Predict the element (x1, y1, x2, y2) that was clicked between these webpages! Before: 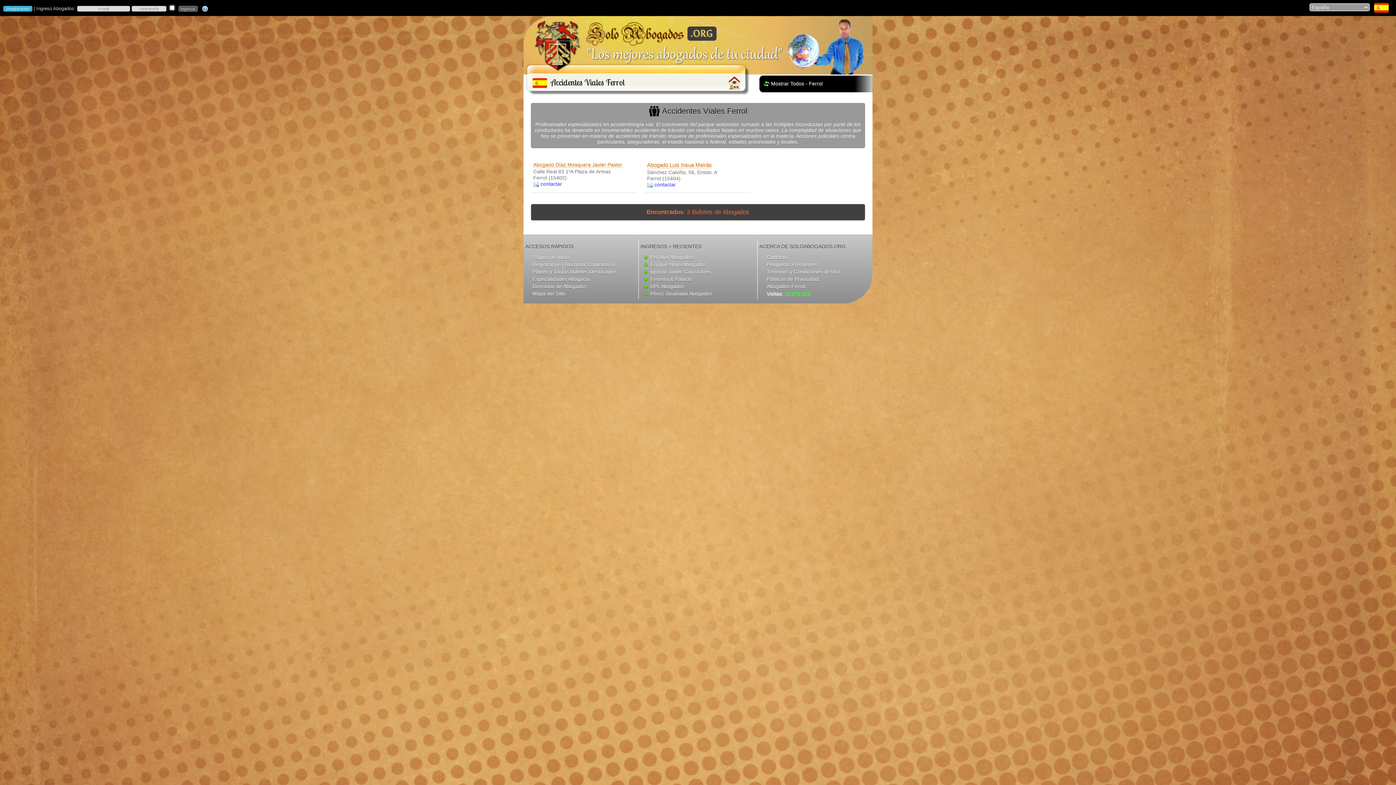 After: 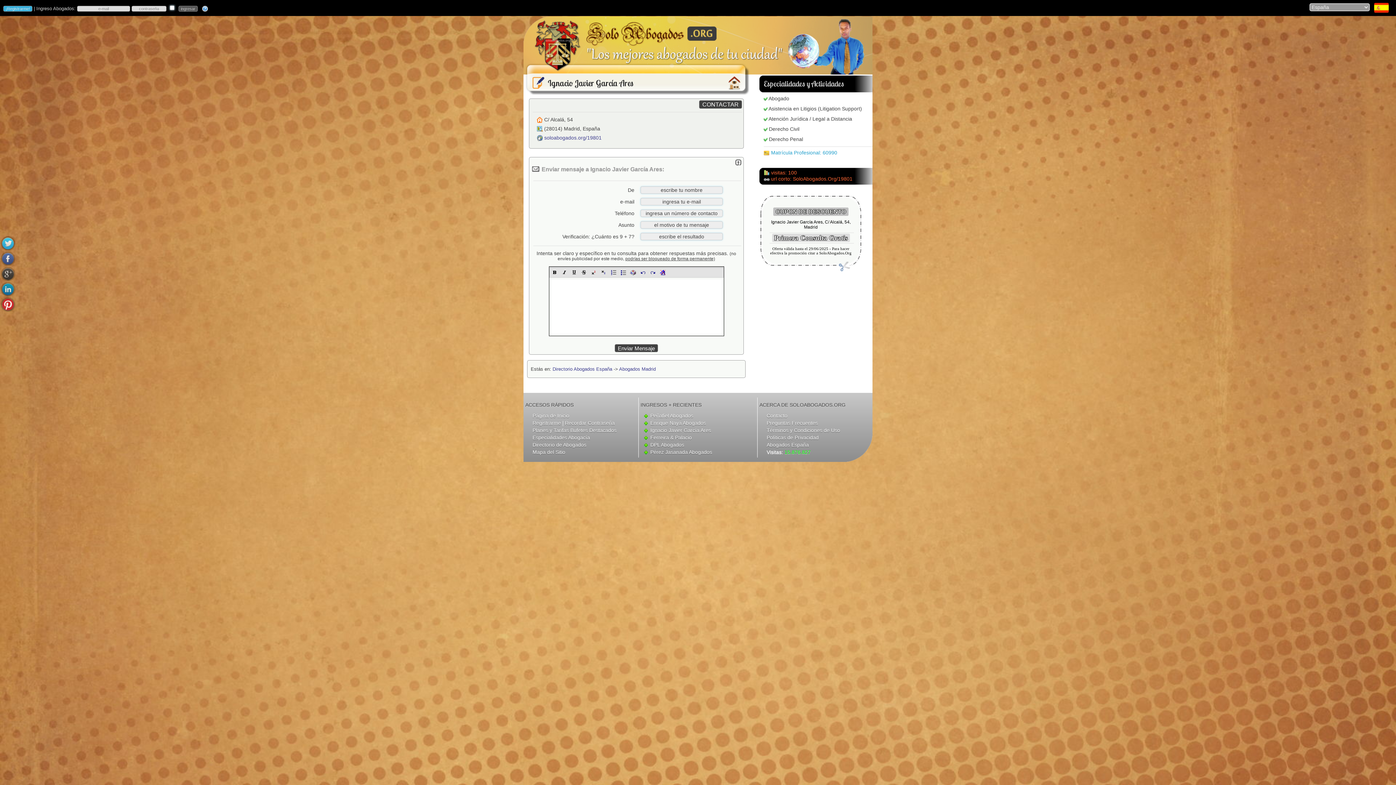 Action: bbox: (650, 269, 711, 274) label: Ignacio Javier García Ares